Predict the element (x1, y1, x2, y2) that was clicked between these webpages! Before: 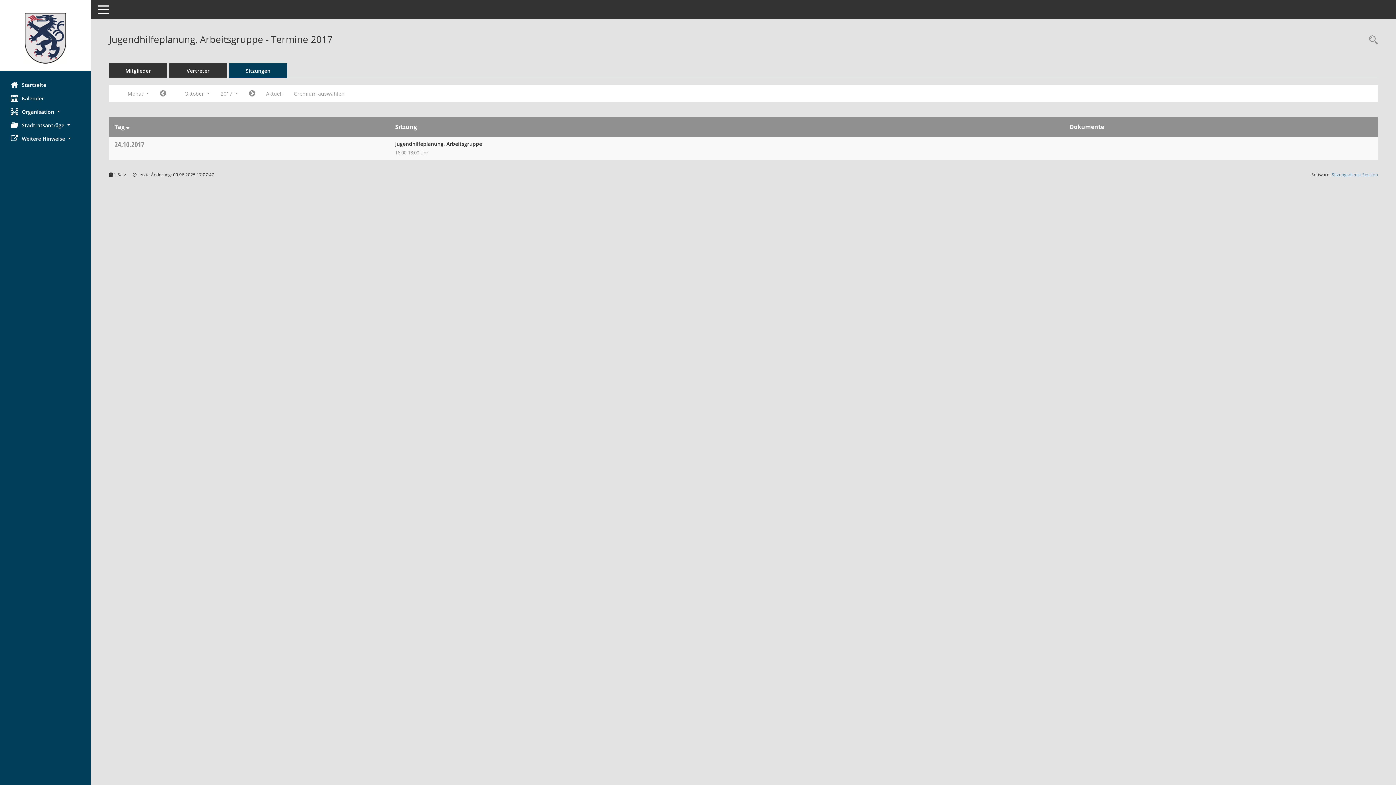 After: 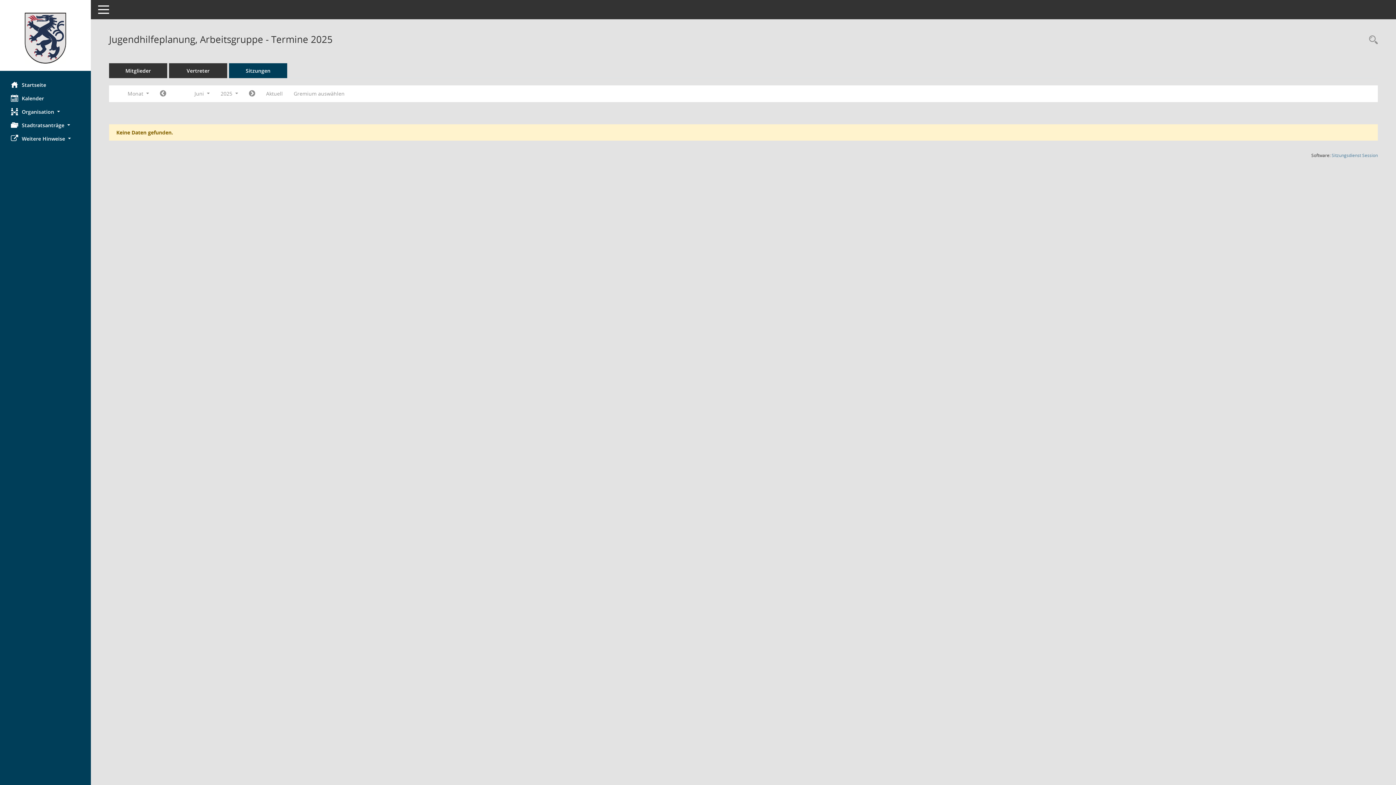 Action: bbox: (260, 87, 288, 100) label: Monat: Aktuell